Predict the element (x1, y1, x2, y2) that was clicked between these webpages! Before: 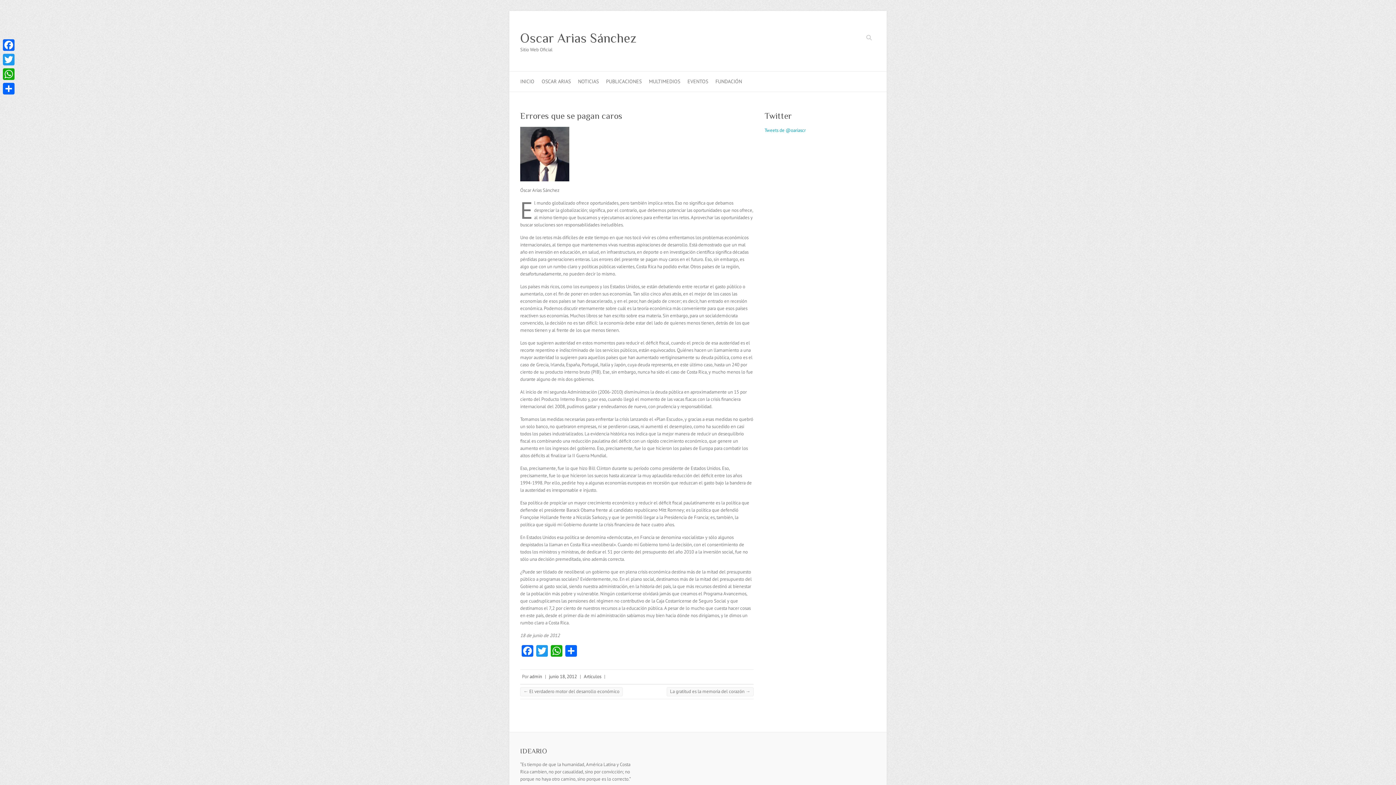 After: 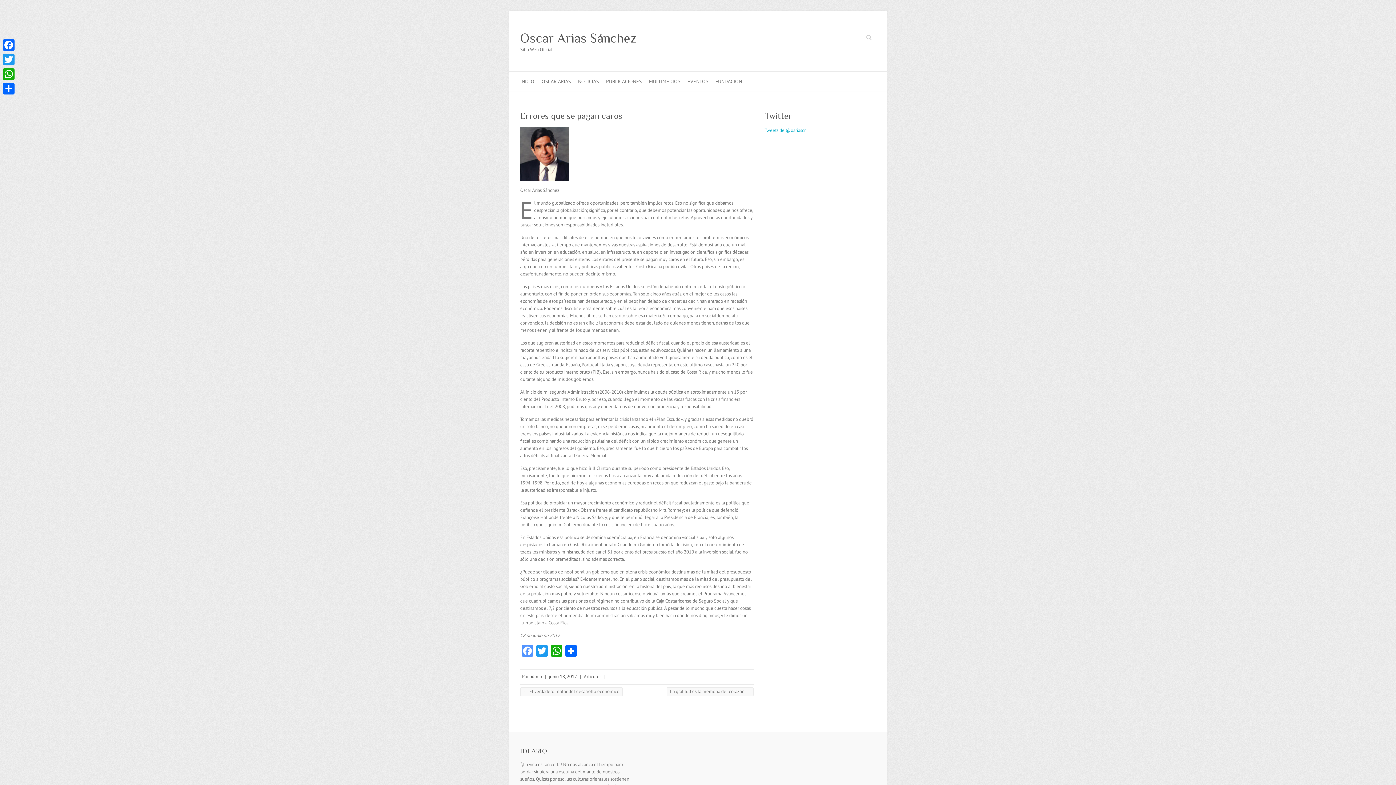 Action: bbox: (520, 645, 534, 658) label: Facebook